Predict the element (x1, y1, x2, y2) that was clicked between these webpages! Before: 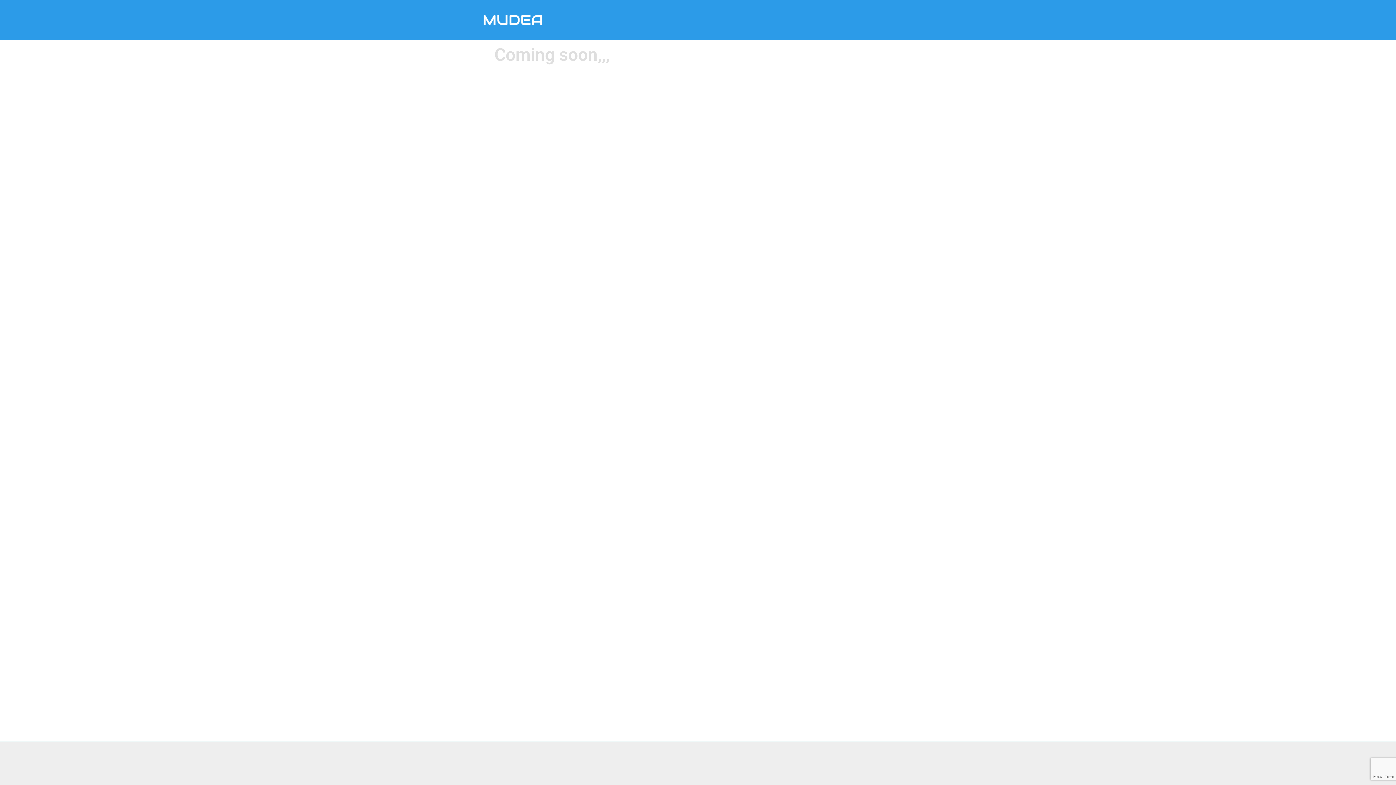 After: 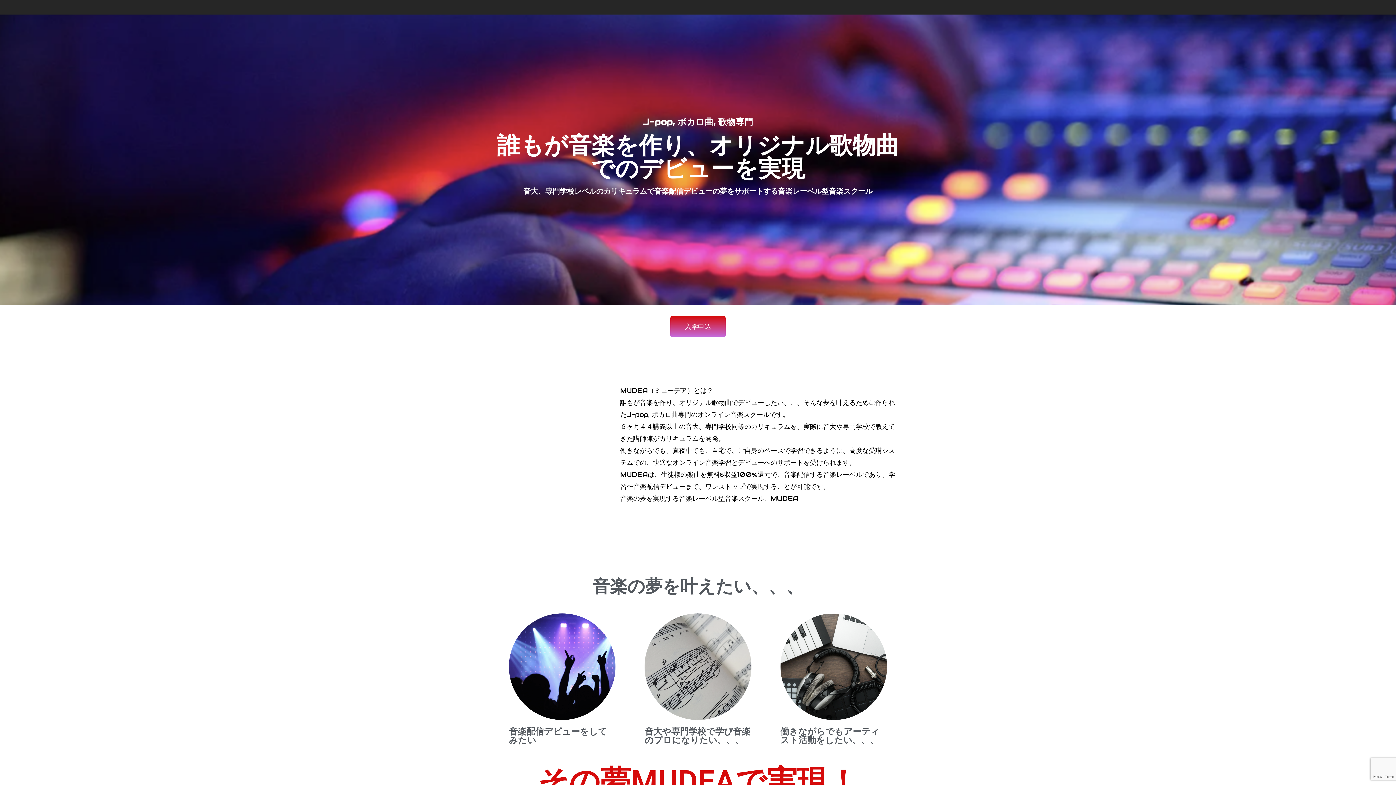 Action: bbox: (480, 15, 546, 23)